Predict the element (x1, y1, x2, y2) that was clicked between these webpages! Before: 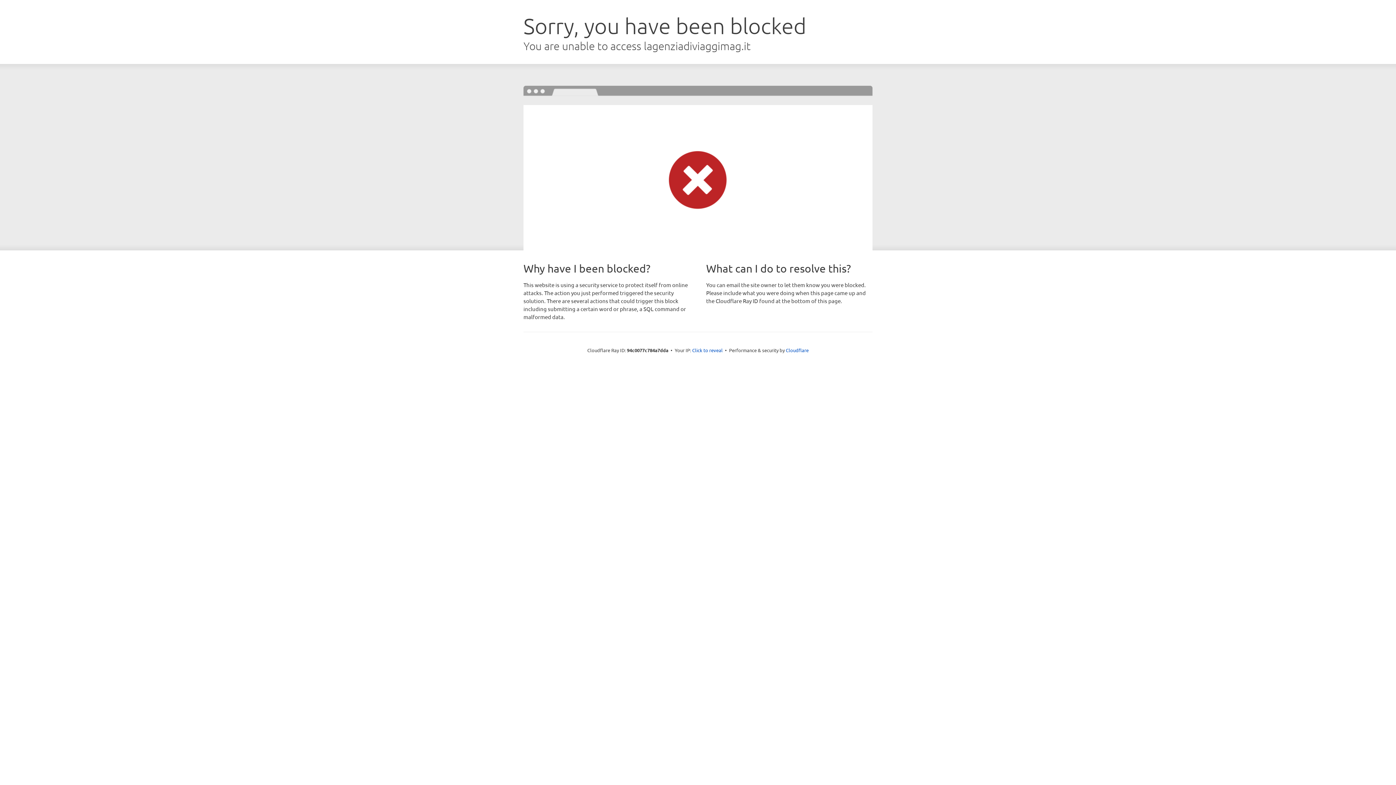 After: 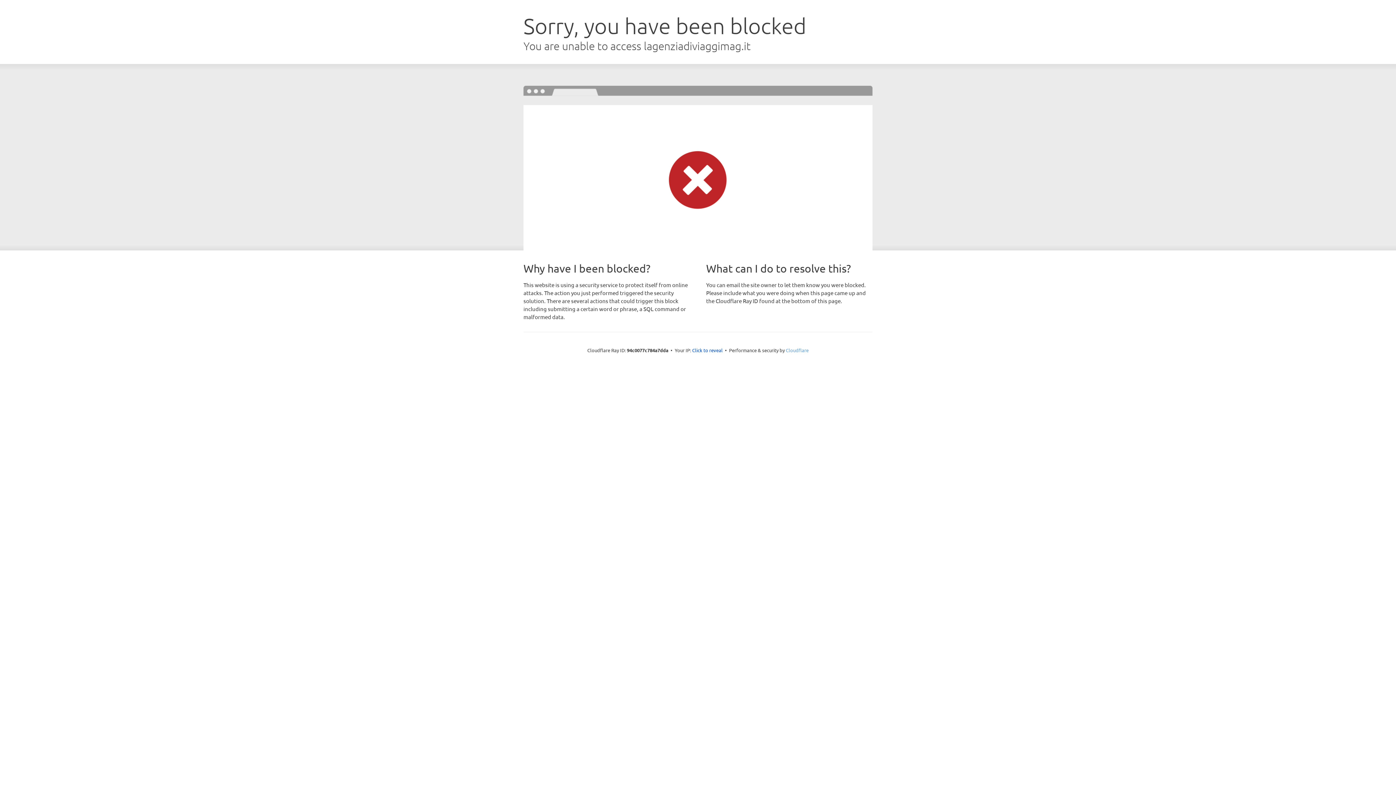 Action: bbox: (786, 347, 808, 353) label: Cloudflare